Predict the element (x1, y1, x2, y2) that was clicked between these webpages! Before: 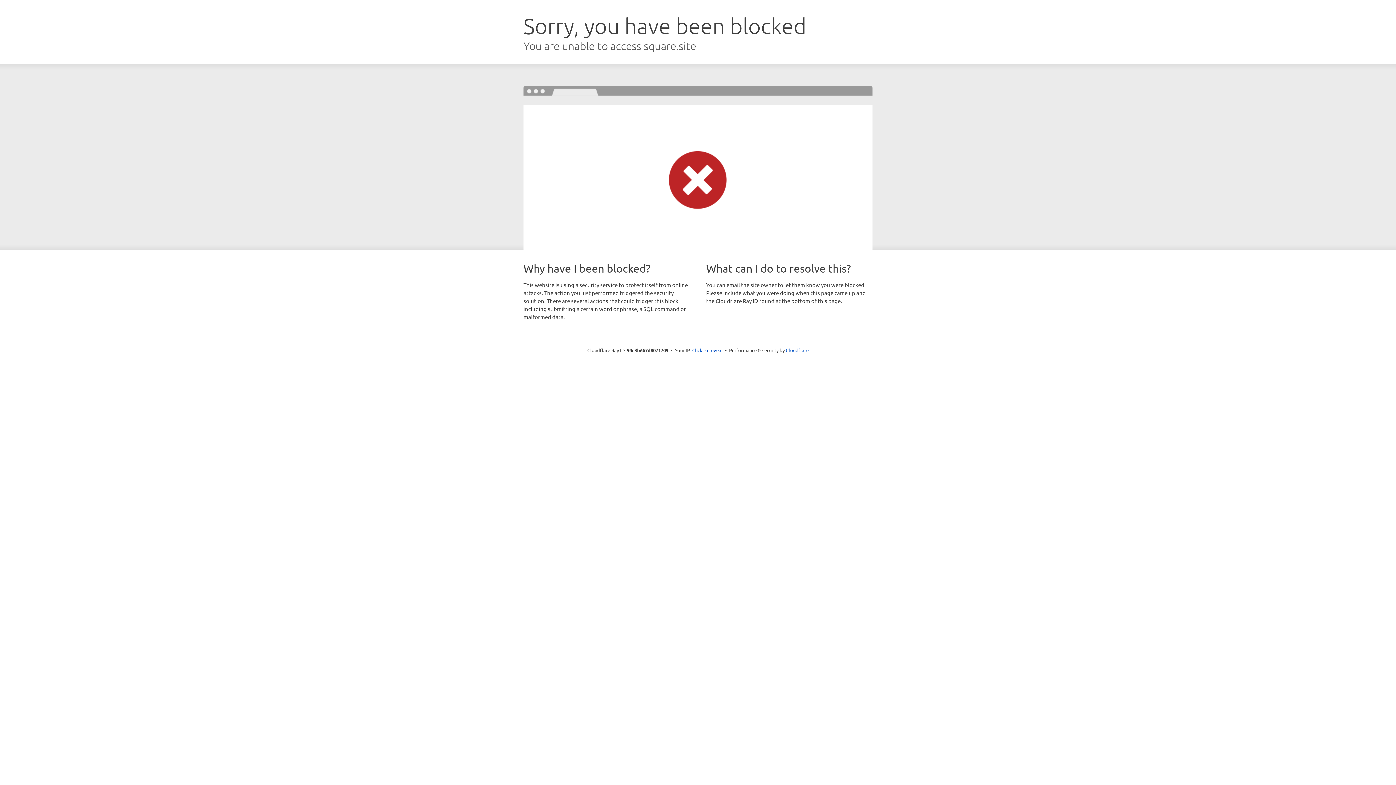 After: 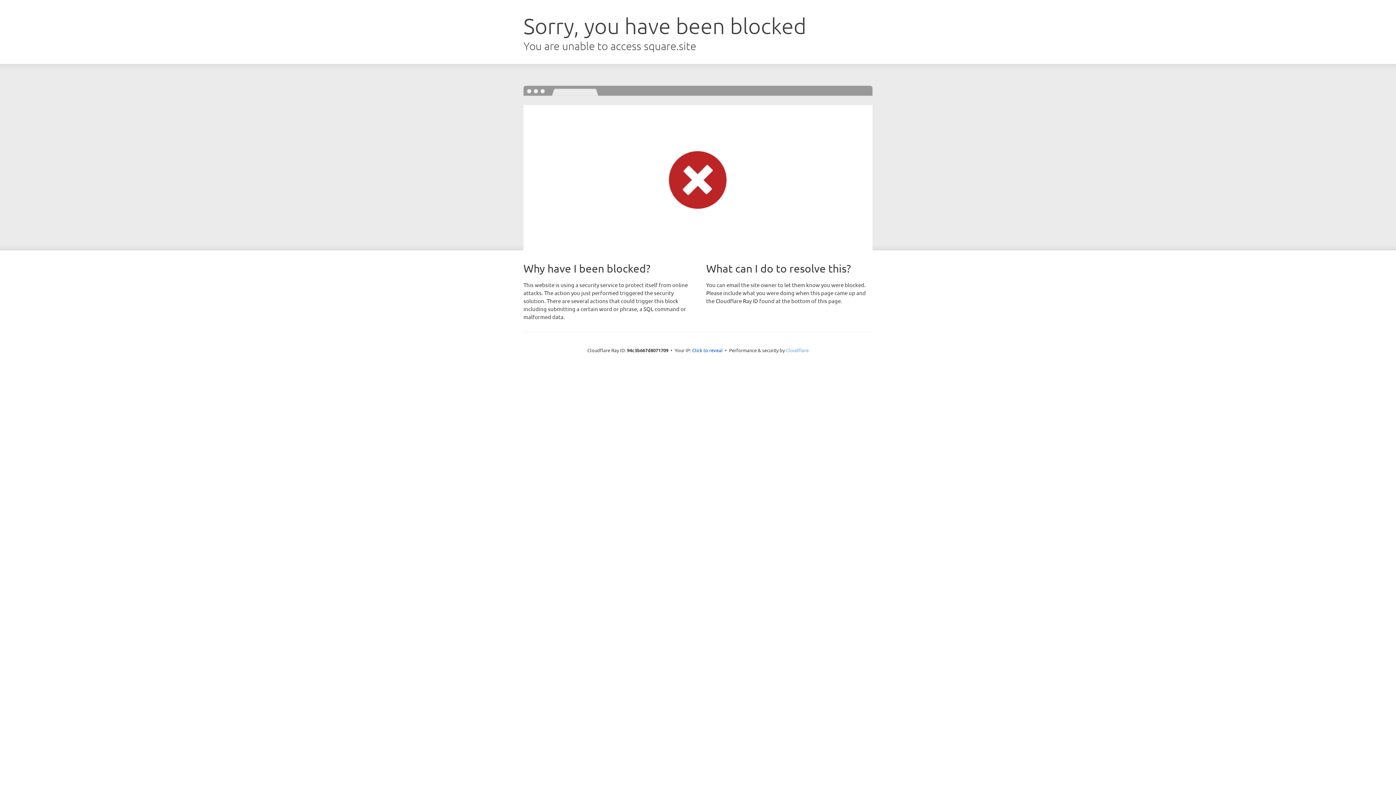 Action: bbox: (786, 347, 808, 353) label: Cloudflare